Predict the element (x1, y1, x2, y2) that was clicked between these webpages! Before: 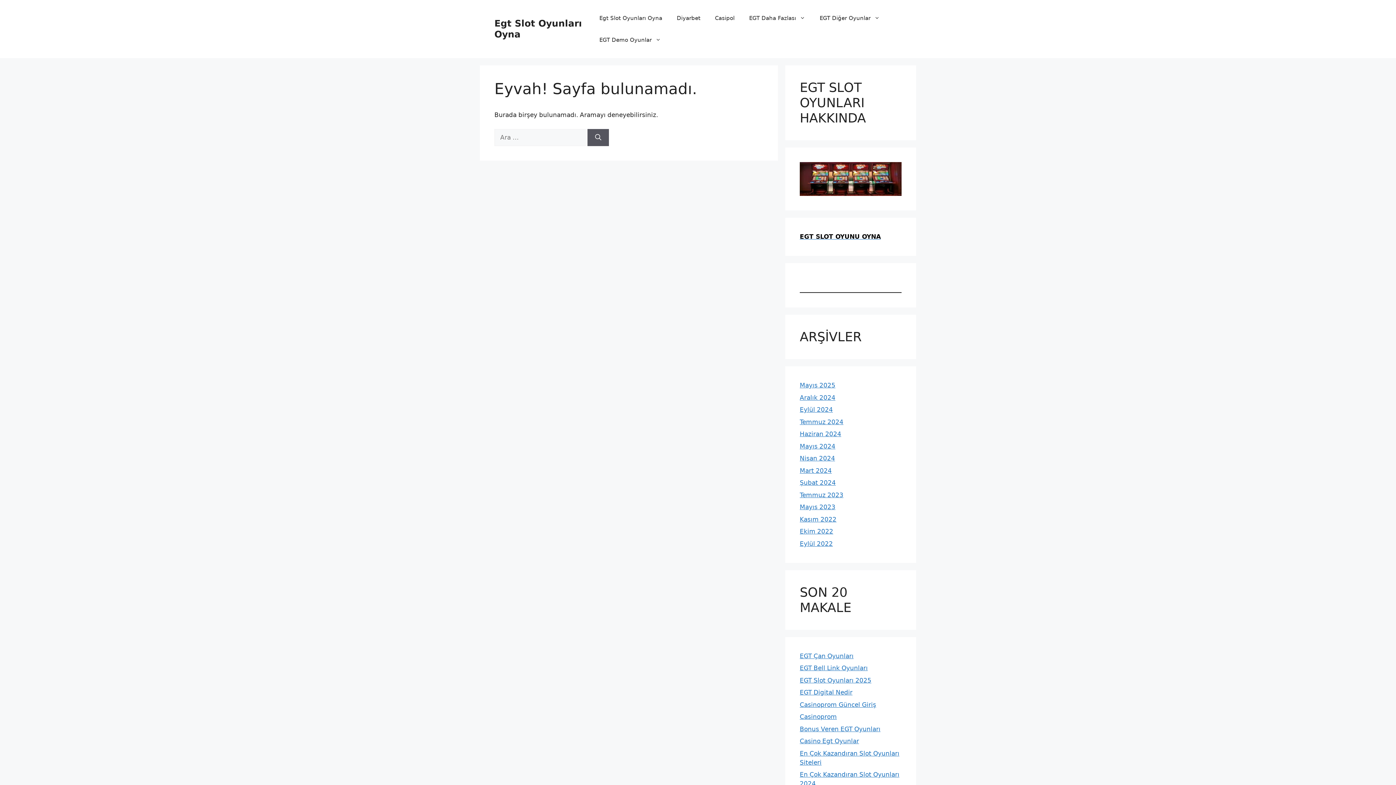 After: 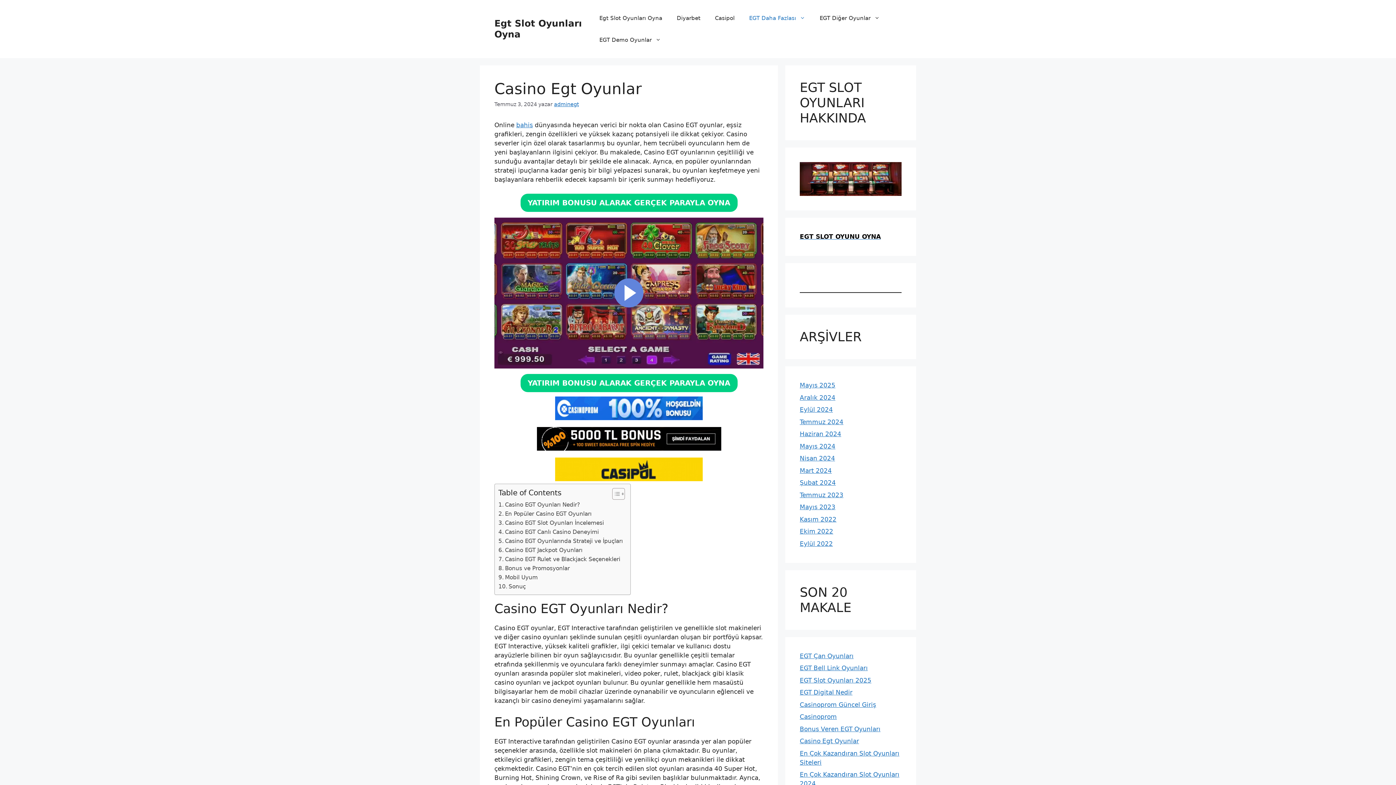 Action: label: Casino Egt Oyunlar bbox: (800, 737, 859, 745)